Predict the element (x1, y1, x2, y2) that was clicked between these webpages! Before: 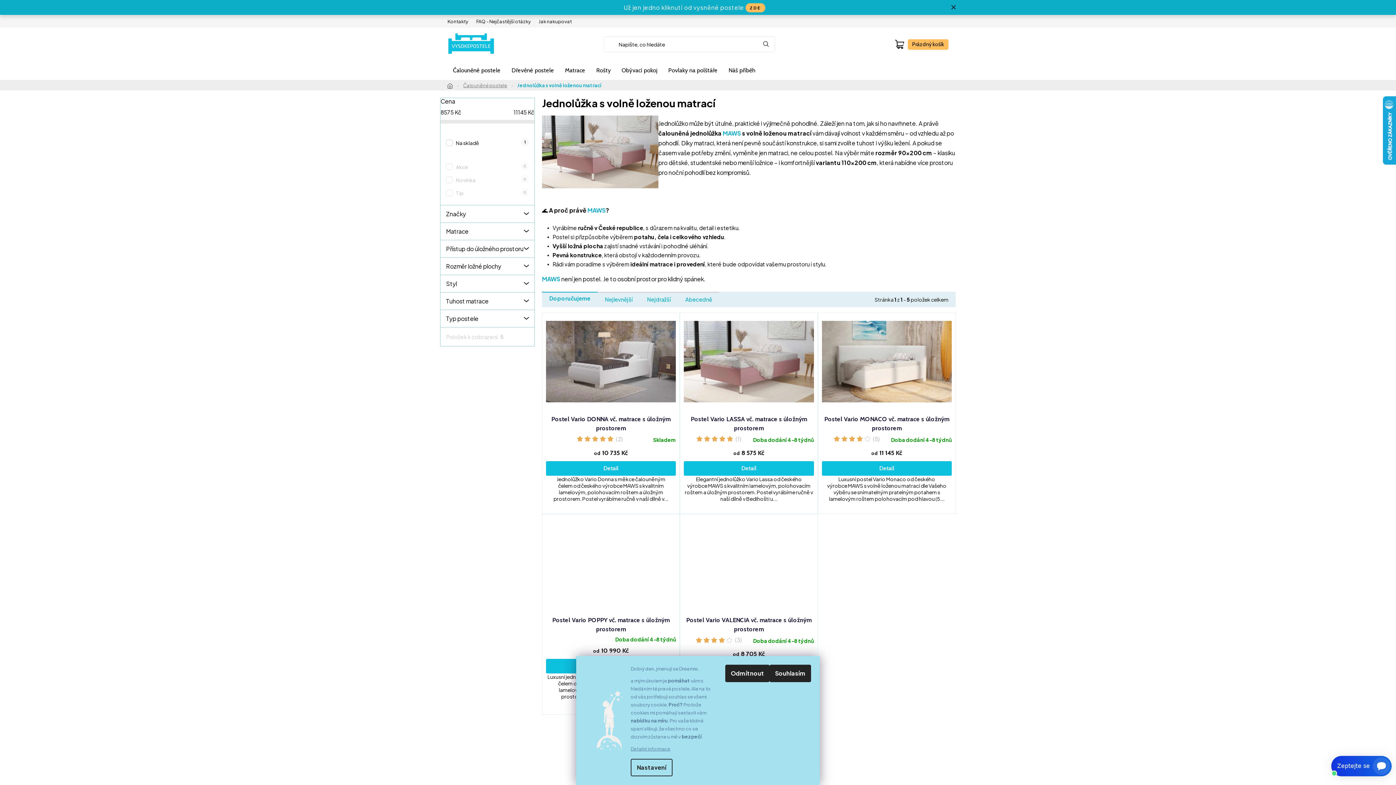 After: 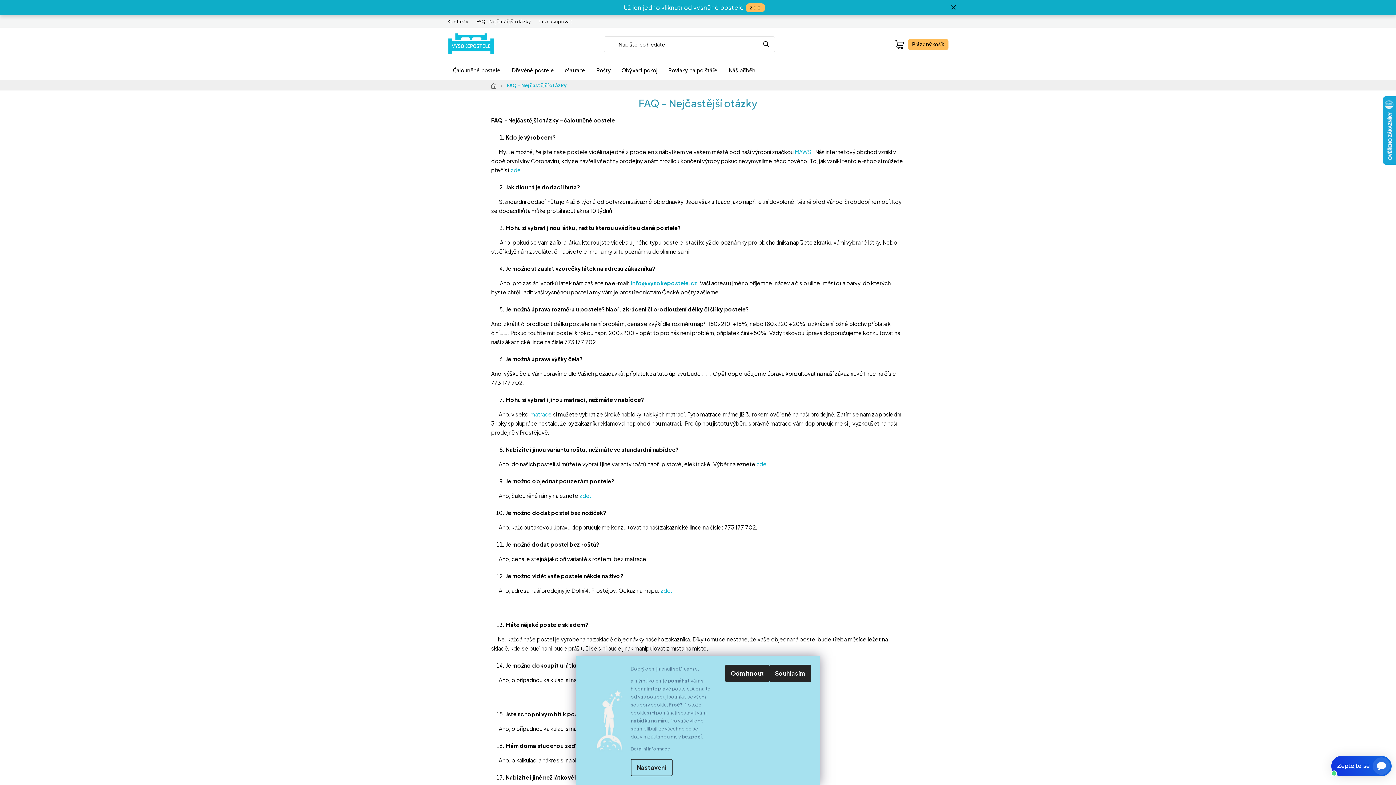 Action: label: FAQ - Nejčastější otázky bbox: (472, 16, 534, 26)